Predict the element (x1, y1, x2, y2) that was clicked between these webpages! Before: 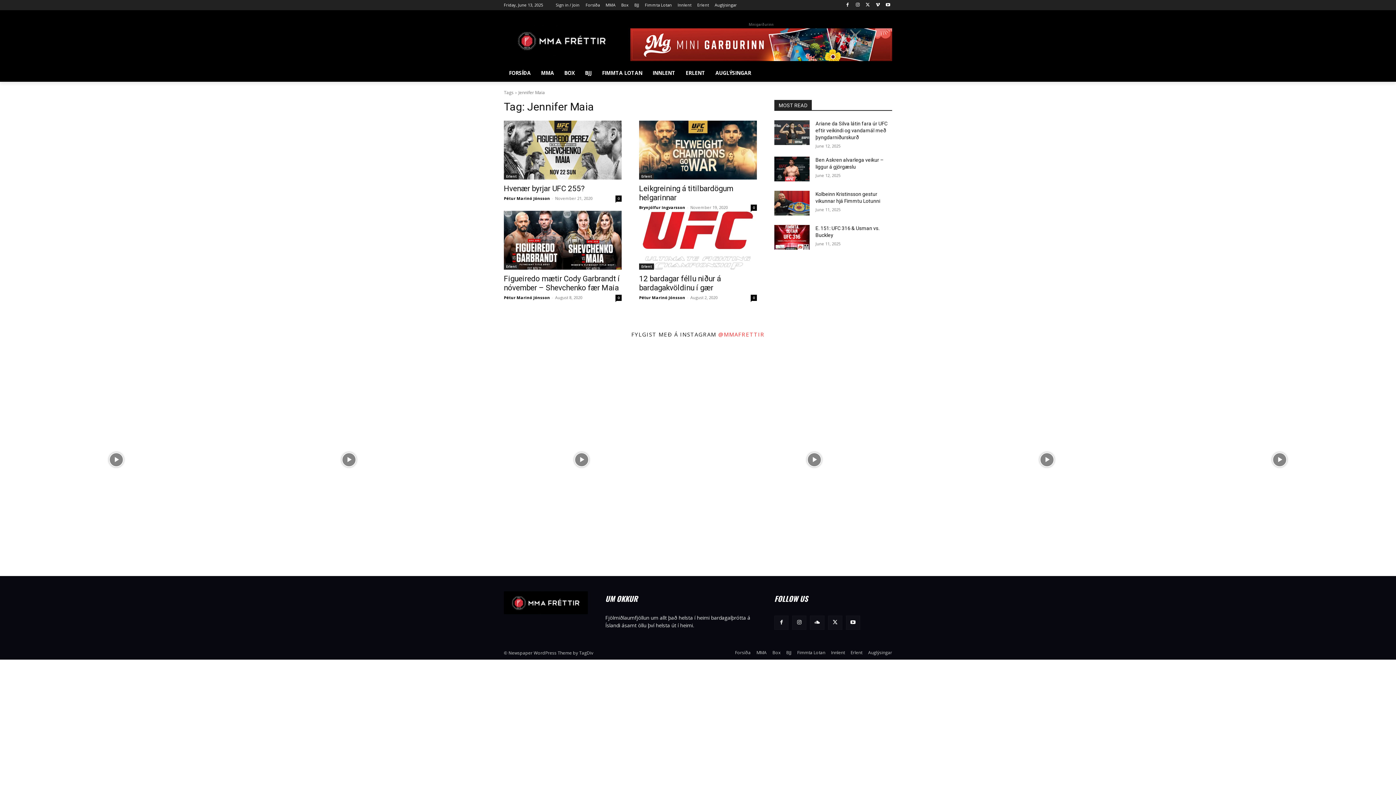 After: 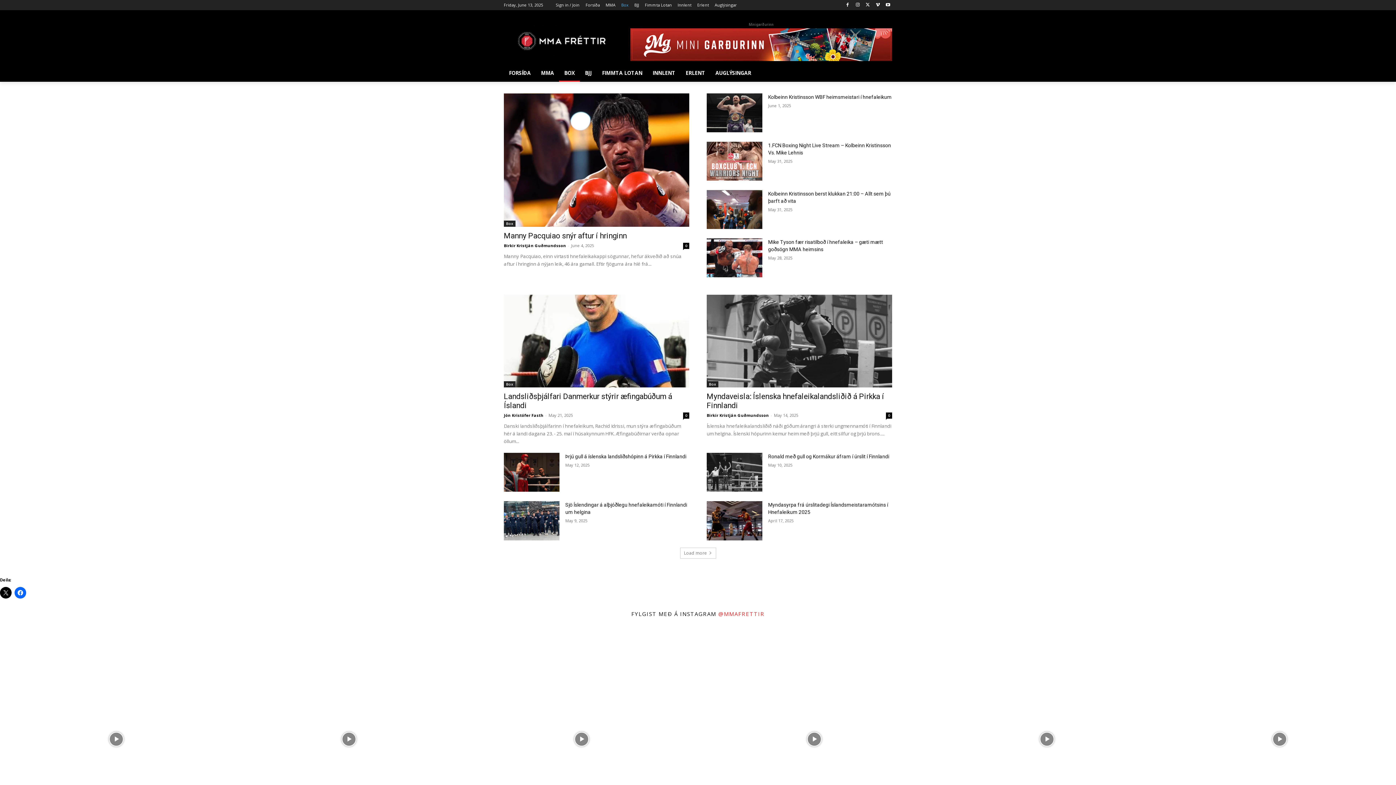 Action: label: Box bbox: (772, 649, 780, 656)